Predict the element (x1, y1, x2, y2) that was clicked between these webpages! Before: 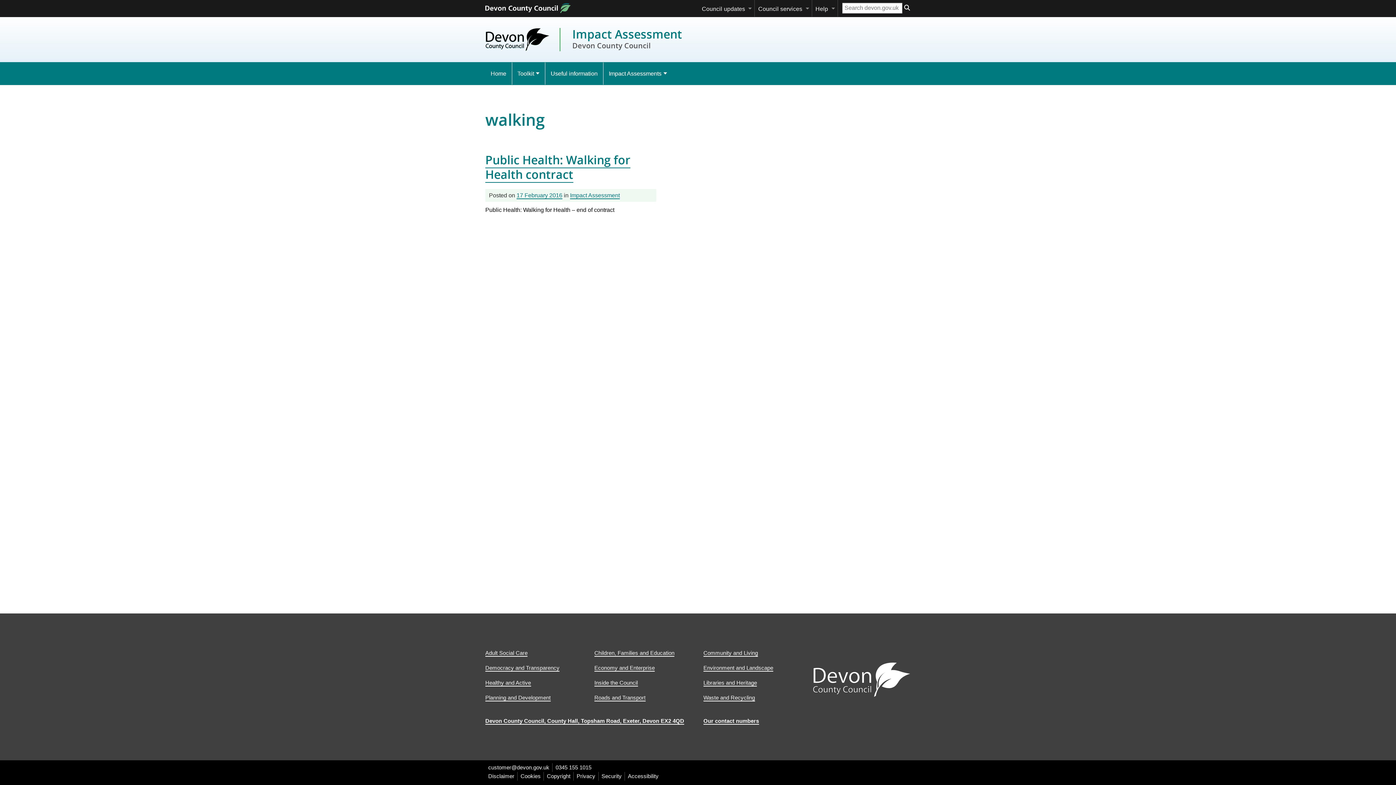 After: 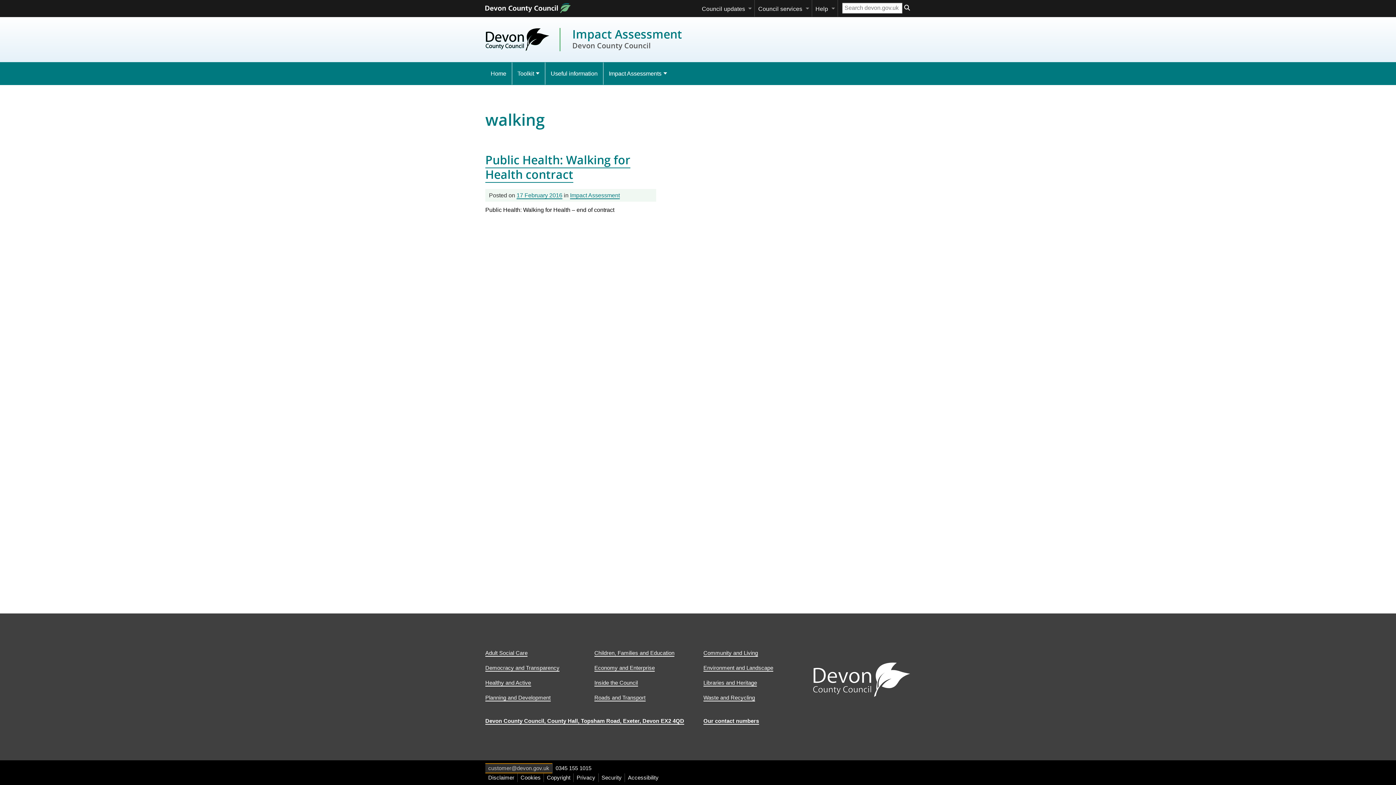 Action: label: customer@devon.gov.uk bbox: (485, 763, 552, 772)